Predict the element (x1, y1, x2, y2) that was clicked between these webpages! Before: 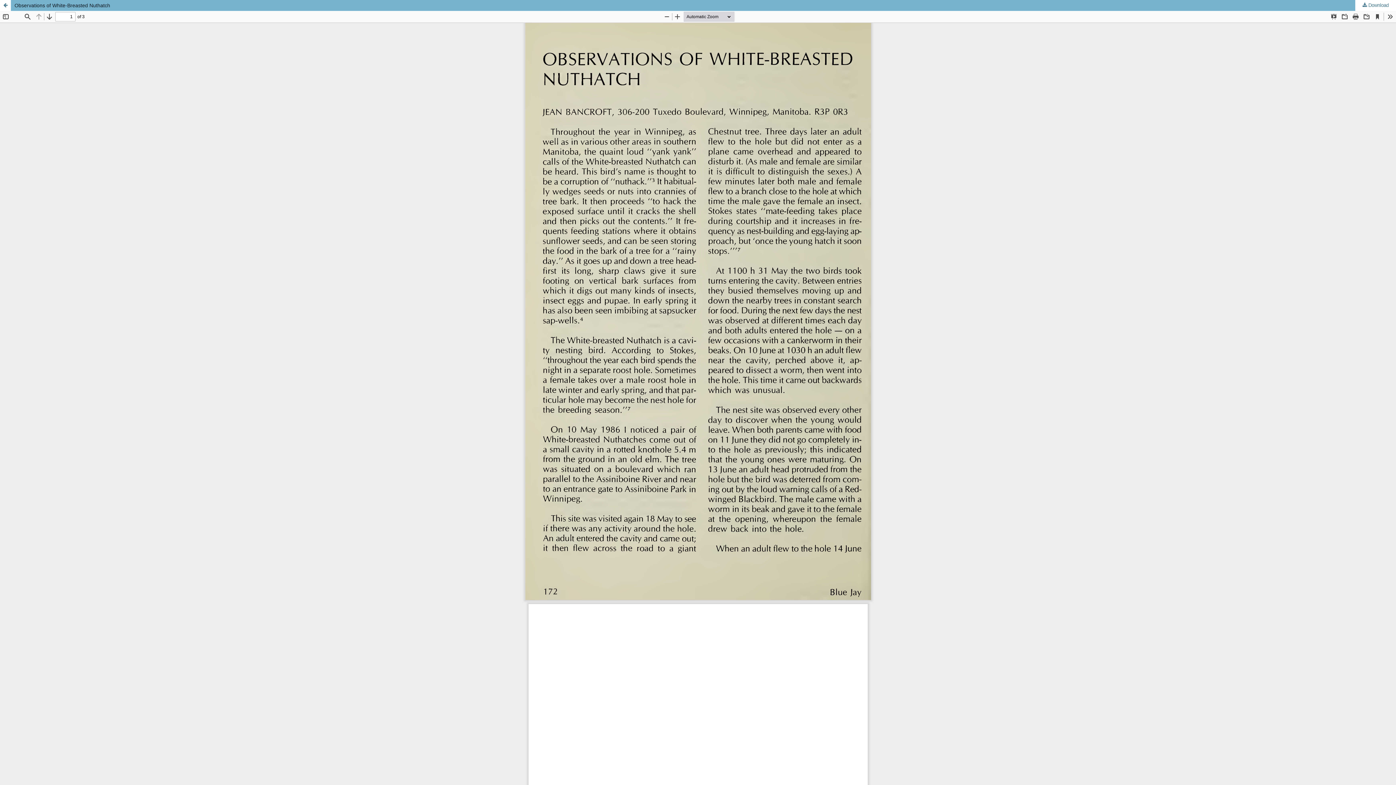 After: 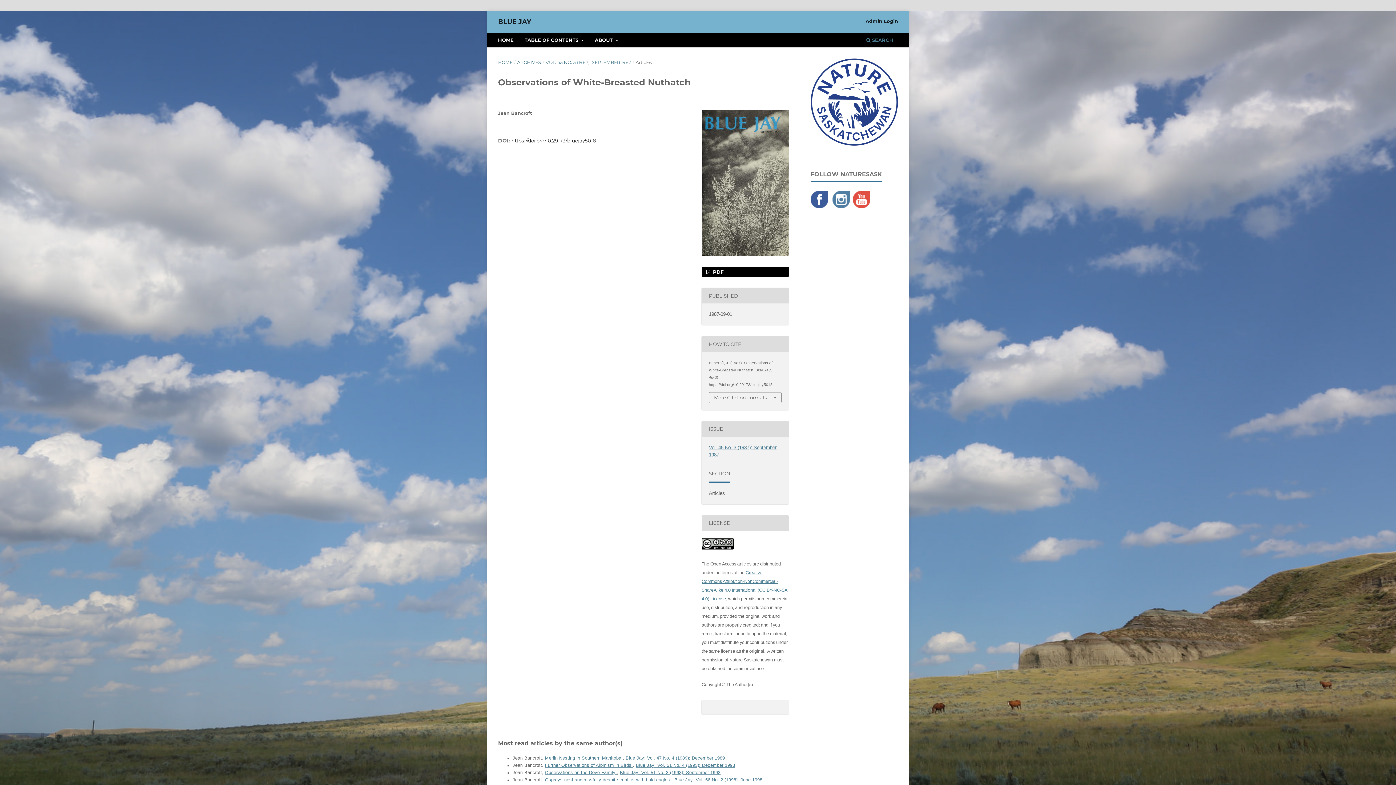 Action: label: Return to Article Details bbox: (0, 0, 10, 10)